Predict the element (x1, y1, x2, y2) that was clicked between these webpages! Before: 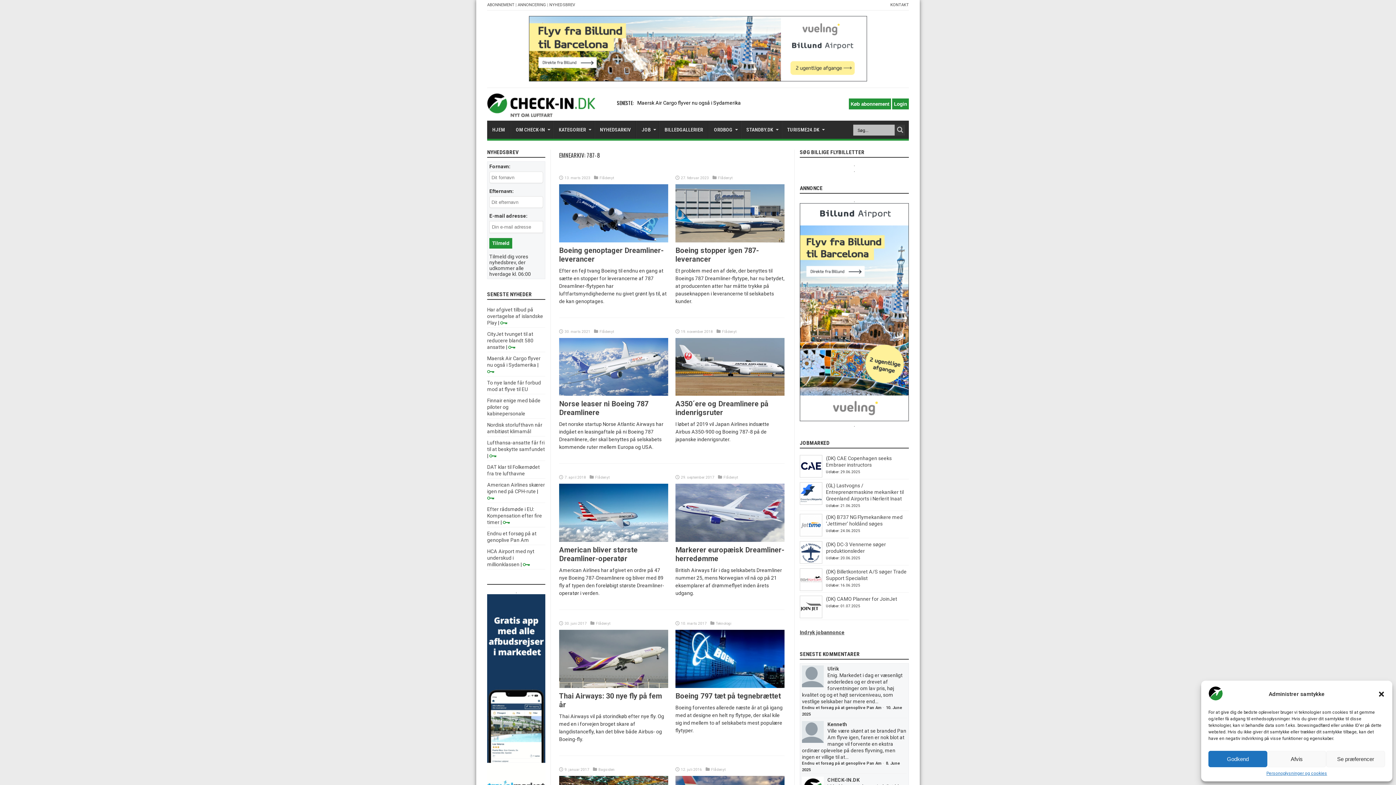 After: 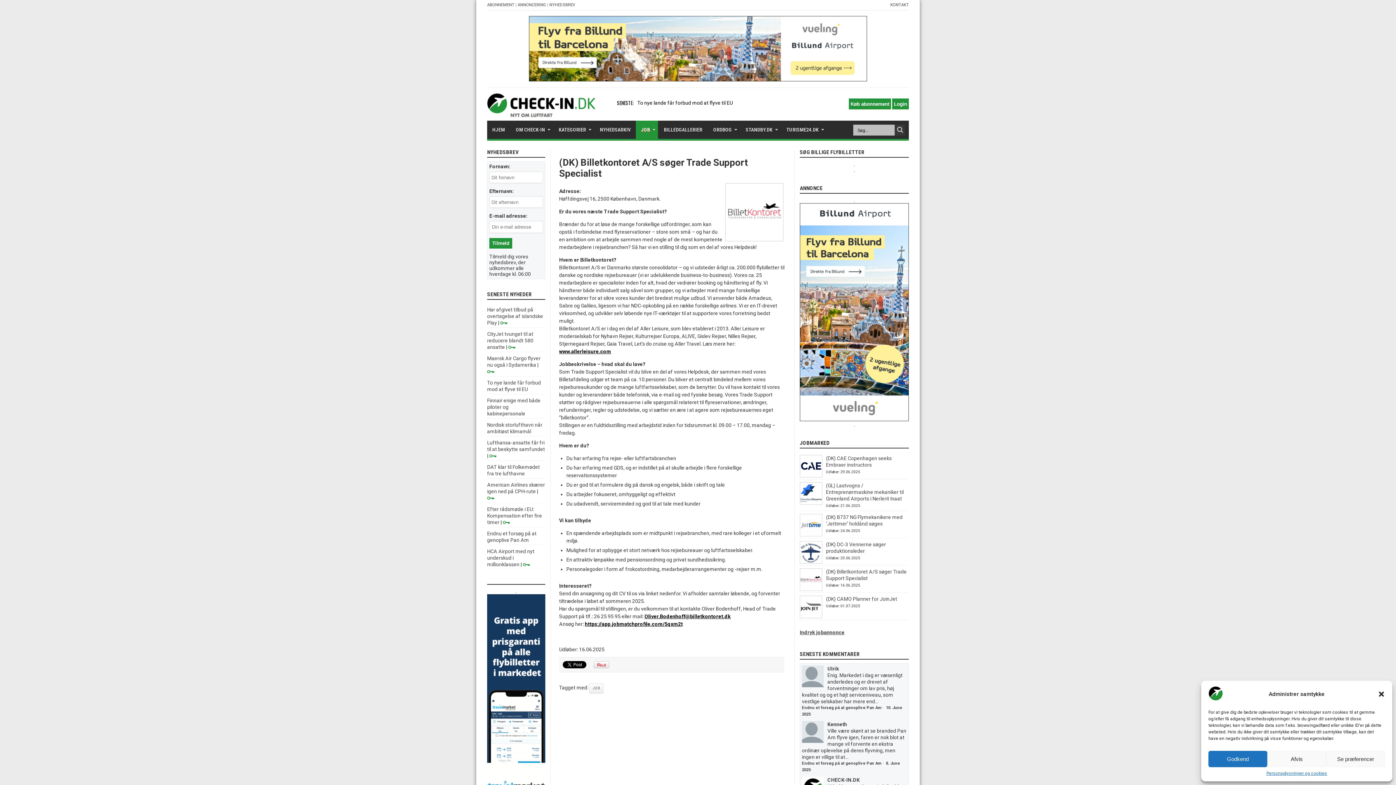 Action: bbox: (800, 586, 822, 592)